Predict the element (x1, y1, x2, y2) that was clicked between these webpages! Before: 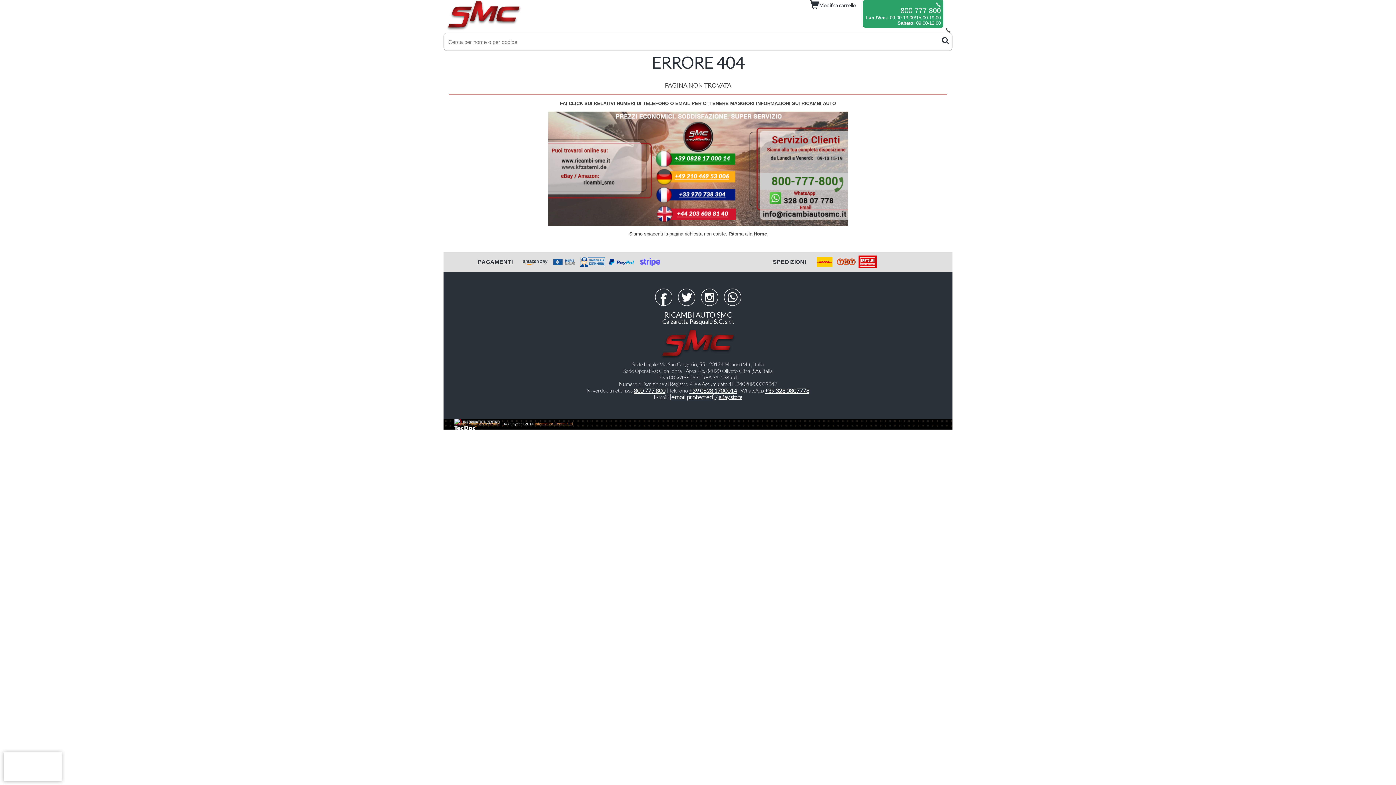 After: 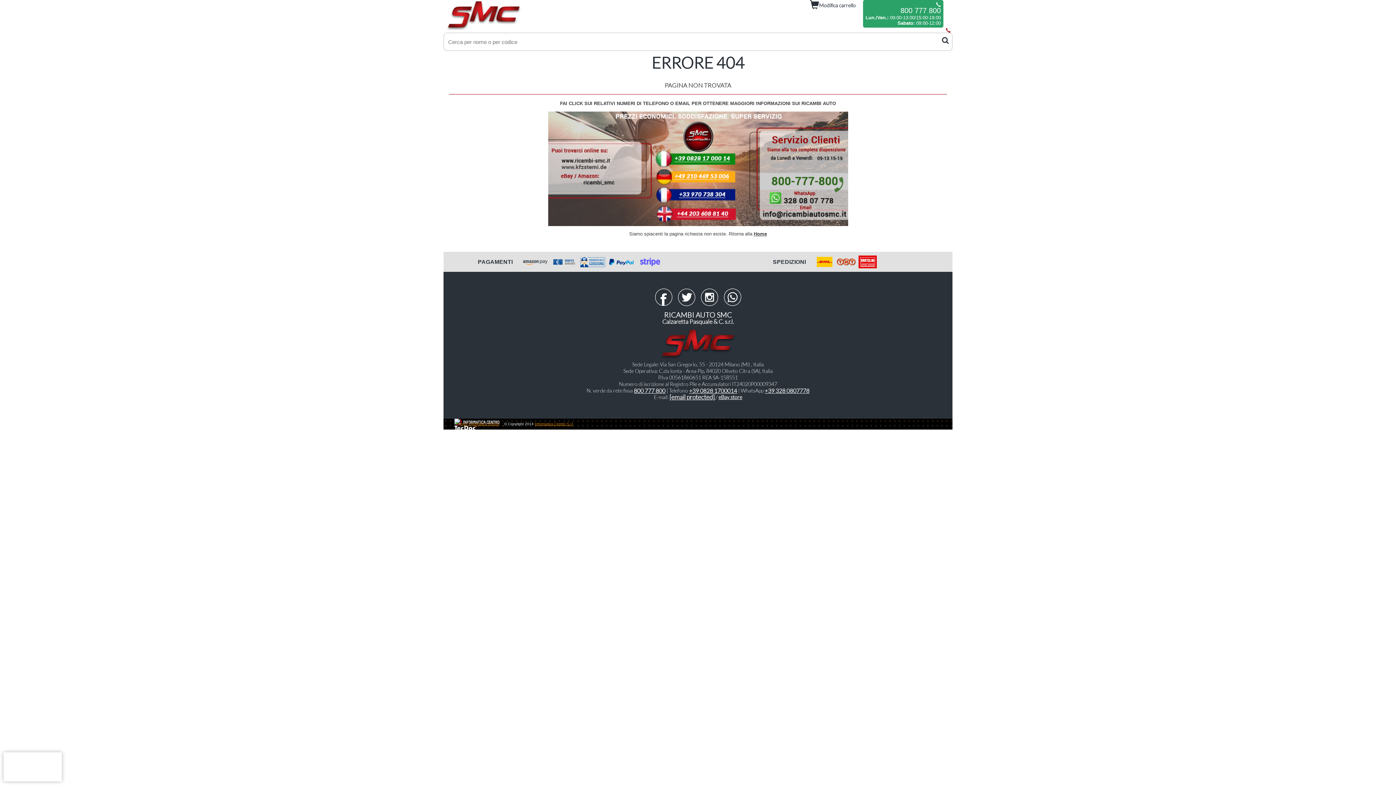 Action: bbox: (863, 0, 950, 32)